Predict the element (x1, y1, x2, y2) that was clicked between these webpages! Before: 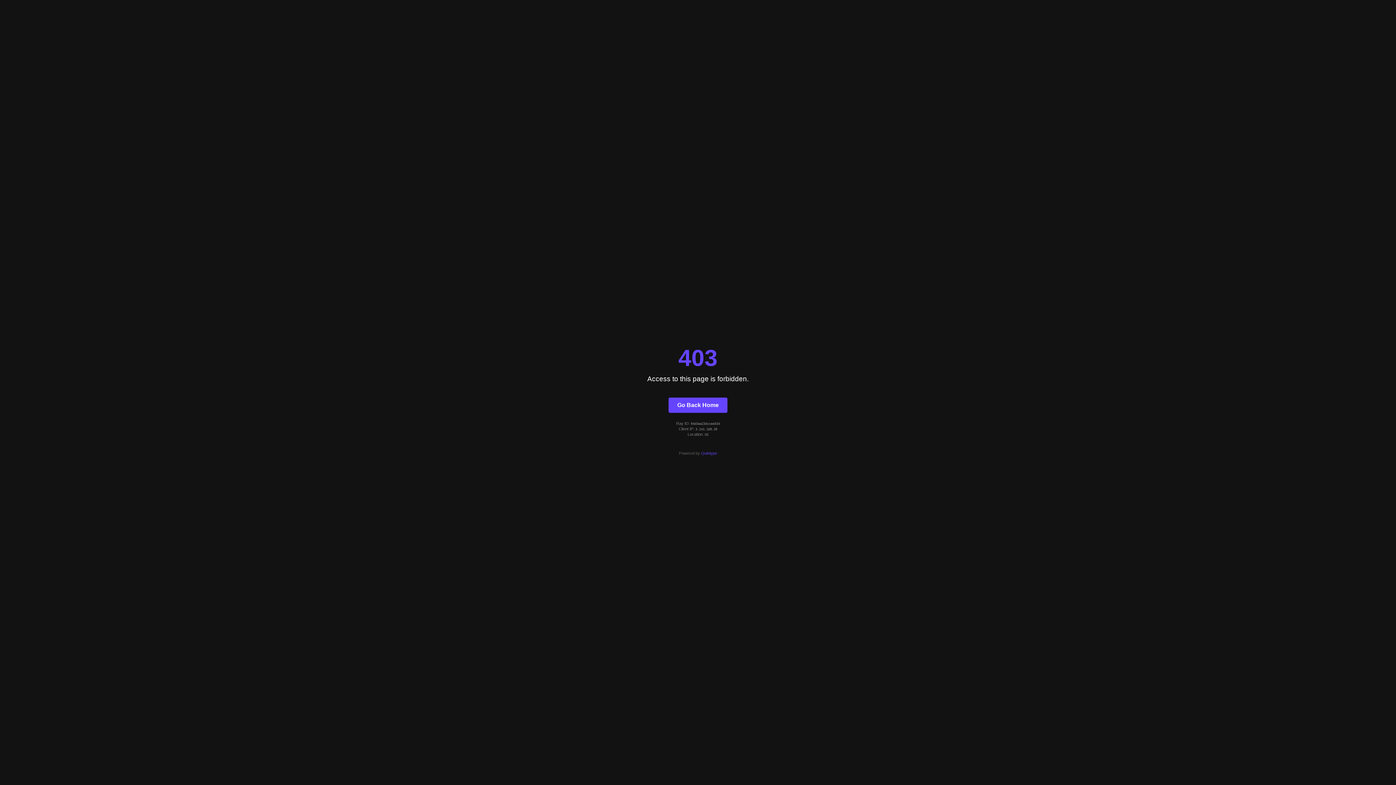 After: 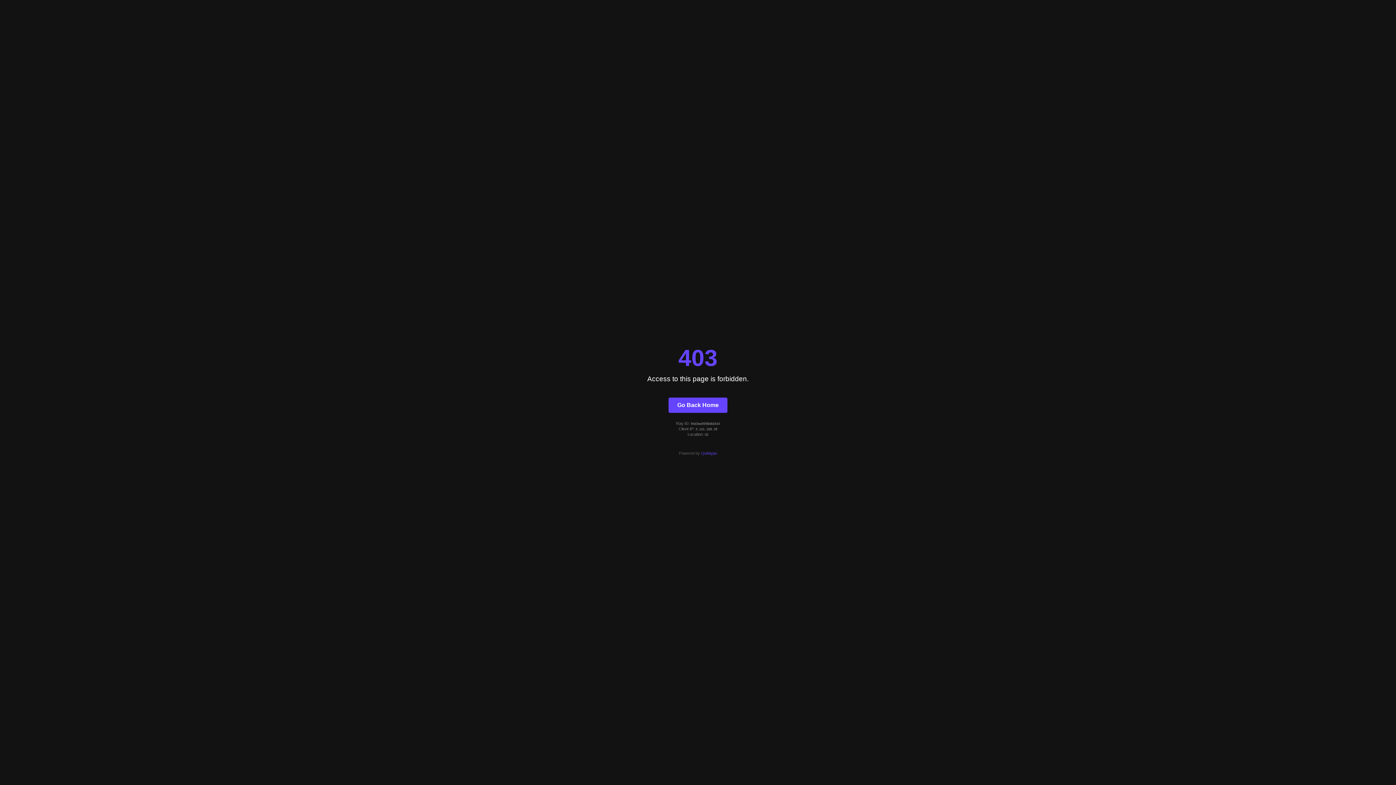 Action: bbox: (668, 397, 727, 412) label: Go Back Home